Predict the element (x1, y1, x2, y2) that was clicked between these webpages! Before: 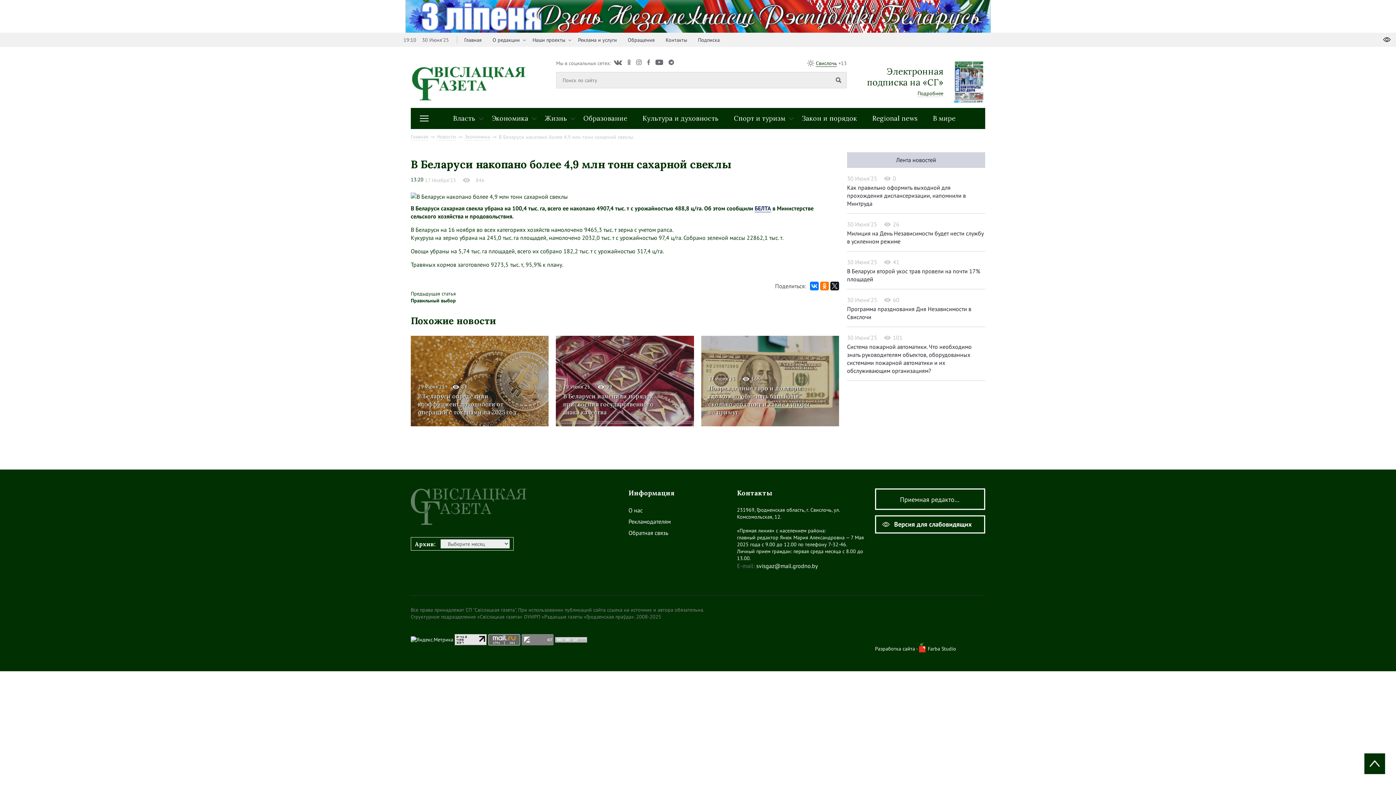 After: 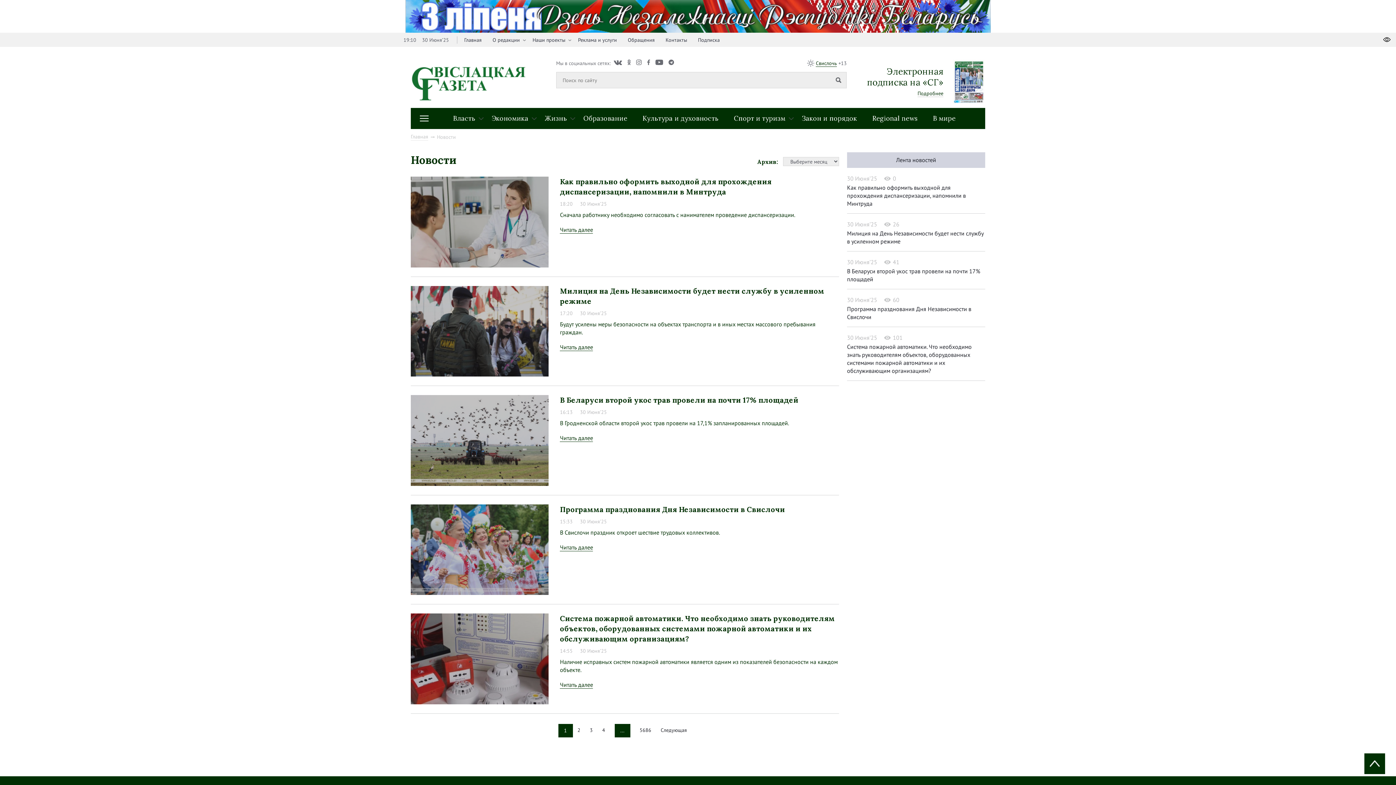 Action: bbox: (847, 152, 985, 167) label: Лента новостей